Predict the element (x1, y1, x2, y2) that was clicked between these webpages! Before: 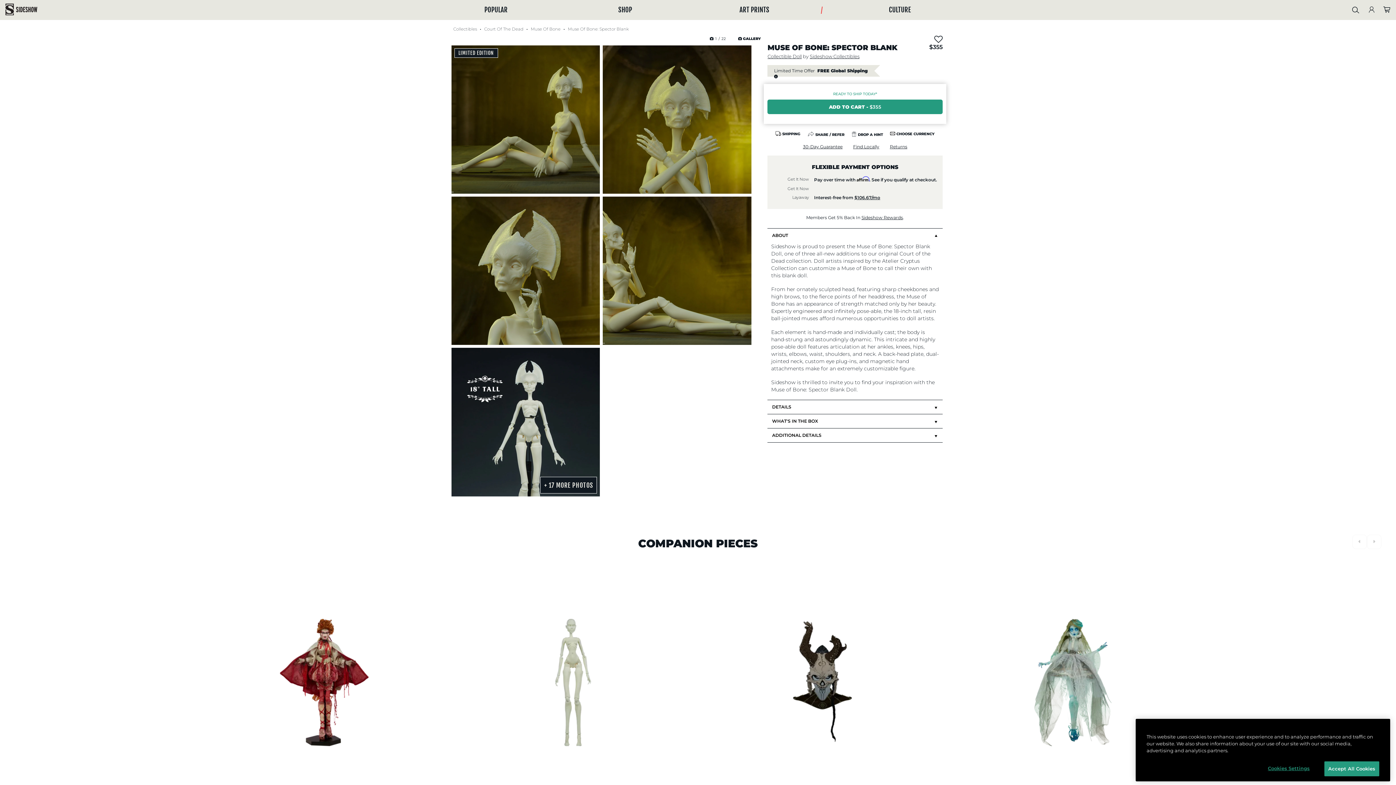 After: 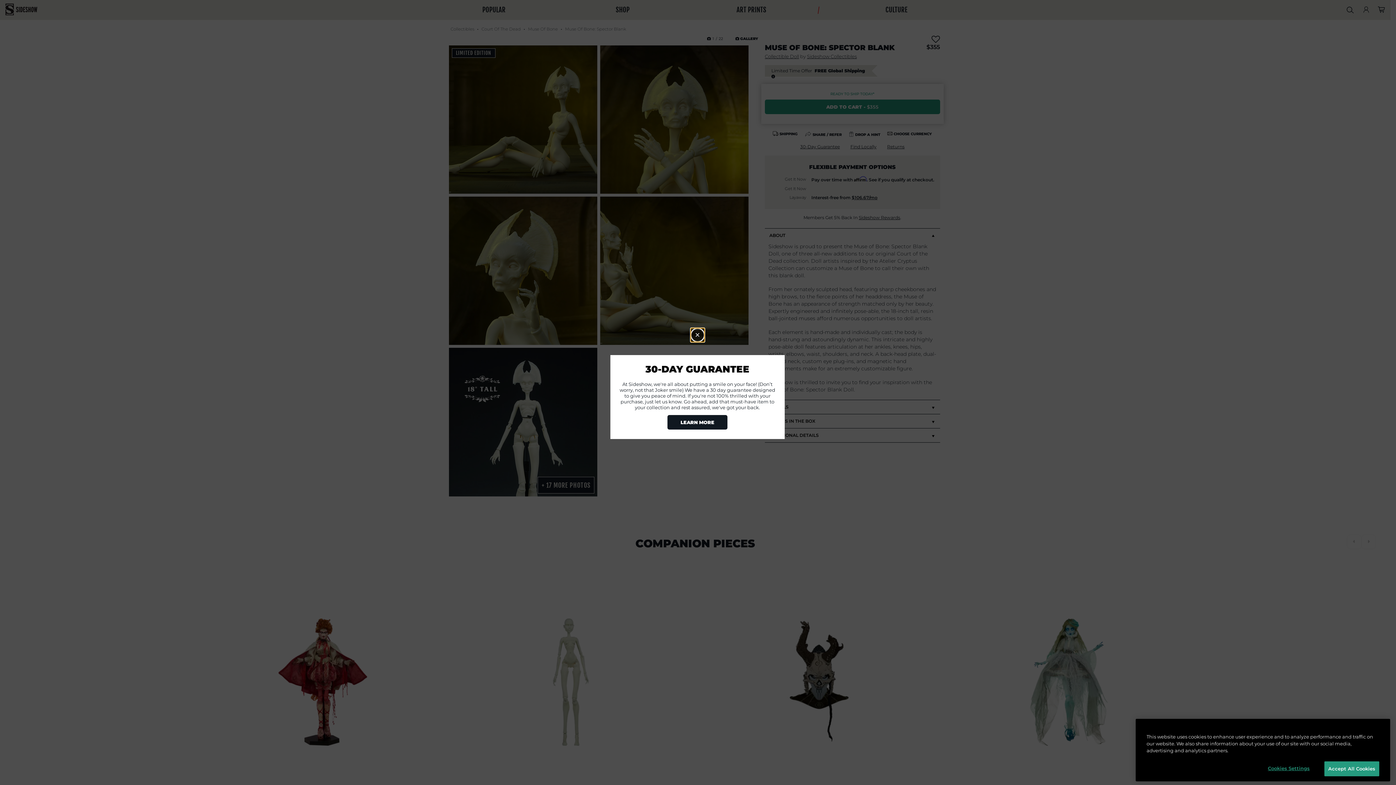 Action: label: 30-Day Guarantee bbox: (803, 161, 842, 166)